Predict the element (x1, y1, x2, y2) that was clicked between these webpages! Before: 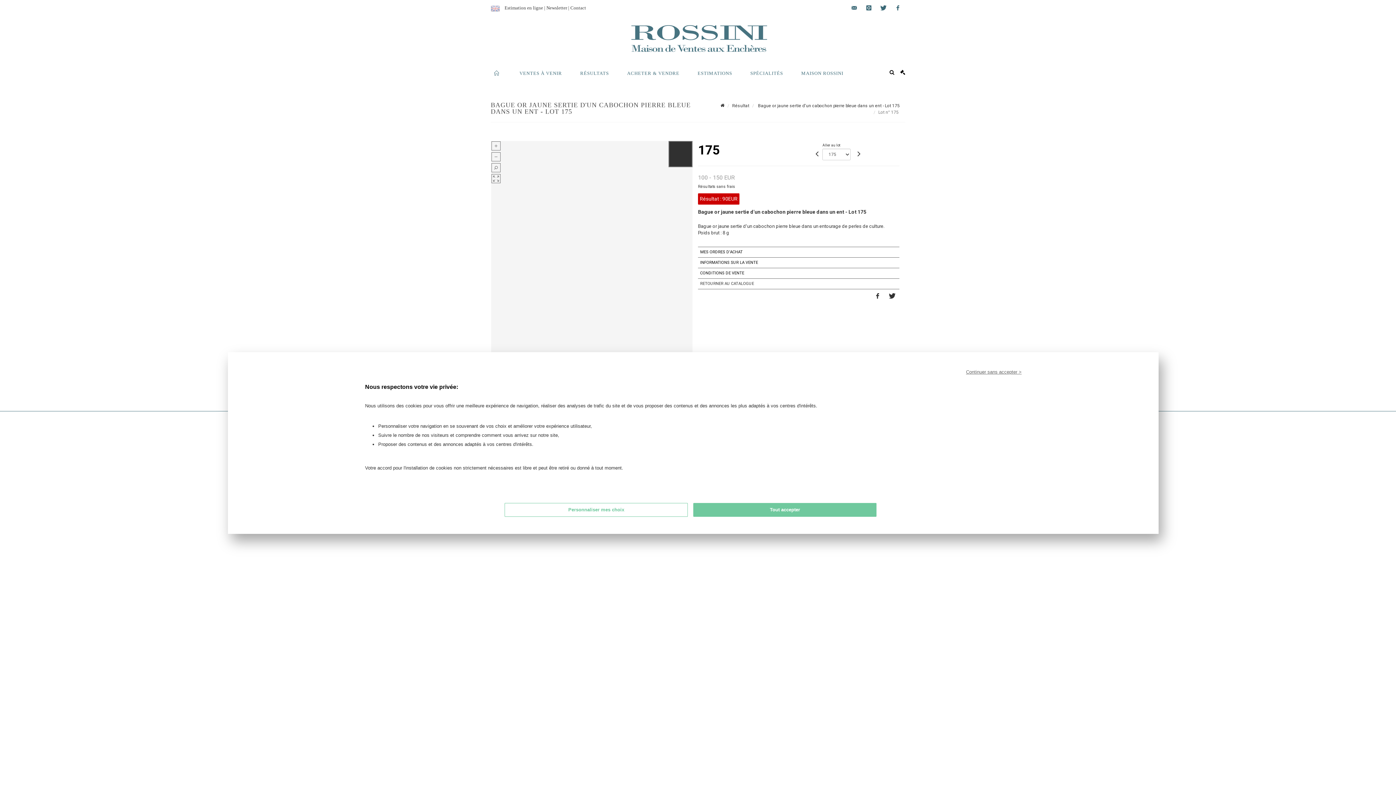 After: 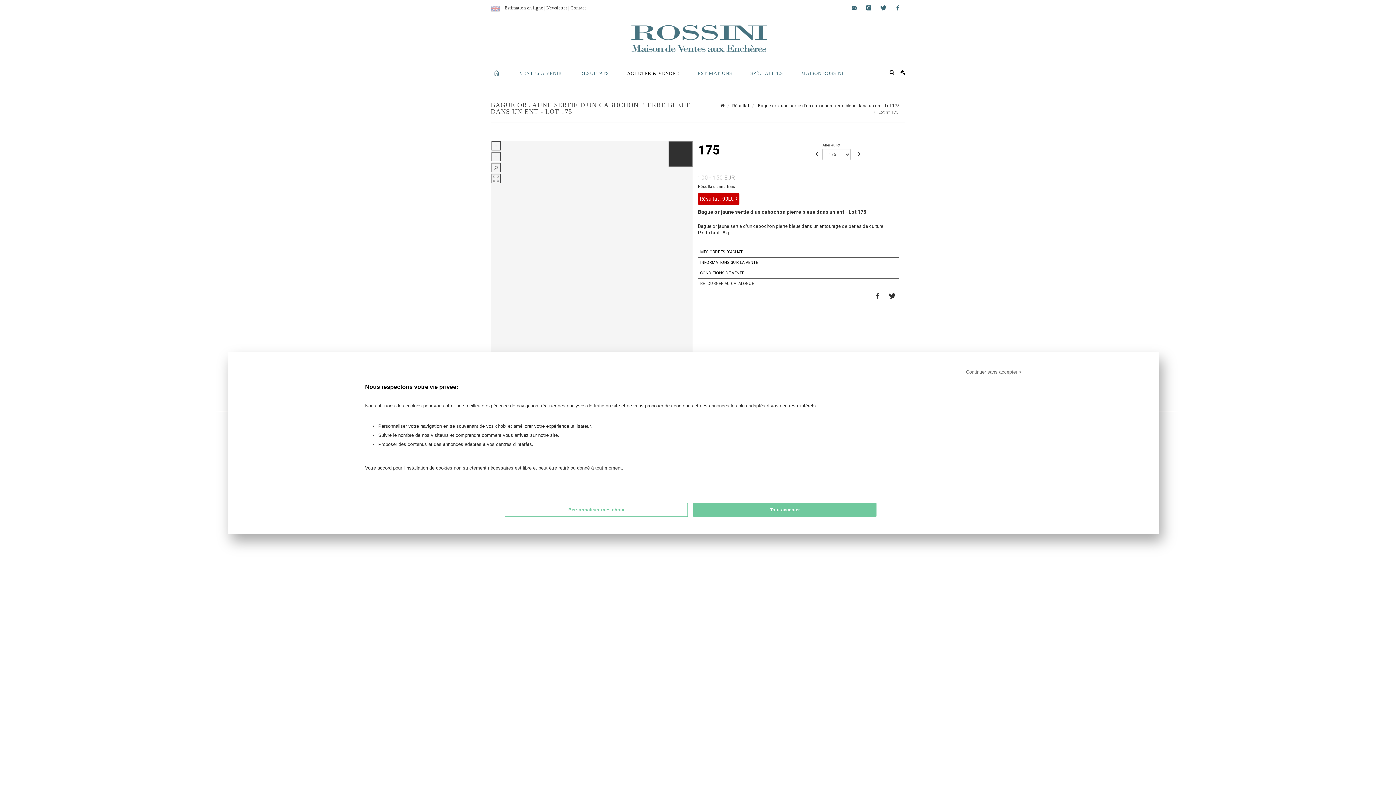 Action: label: ACHETER & VENDRE bbox: (618, 65, 688, 80)